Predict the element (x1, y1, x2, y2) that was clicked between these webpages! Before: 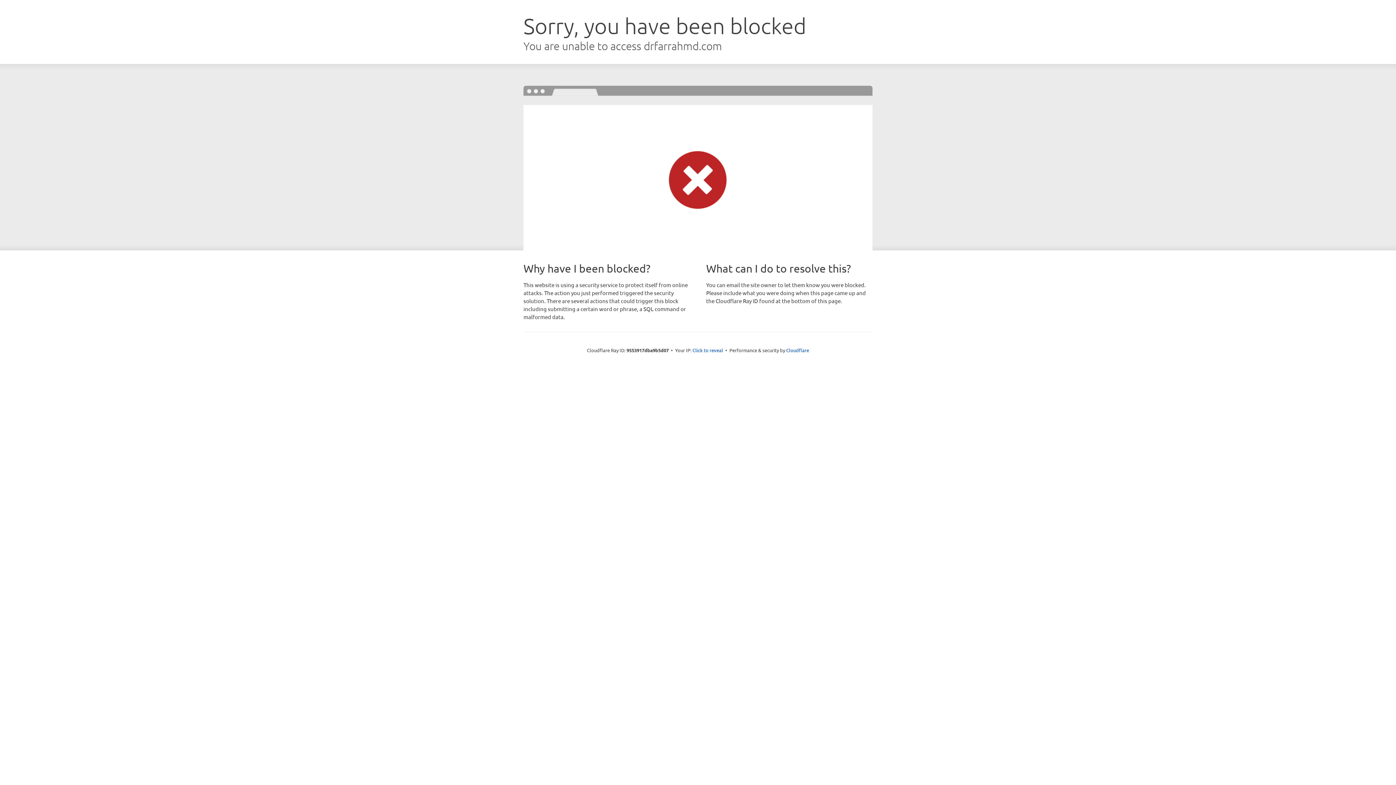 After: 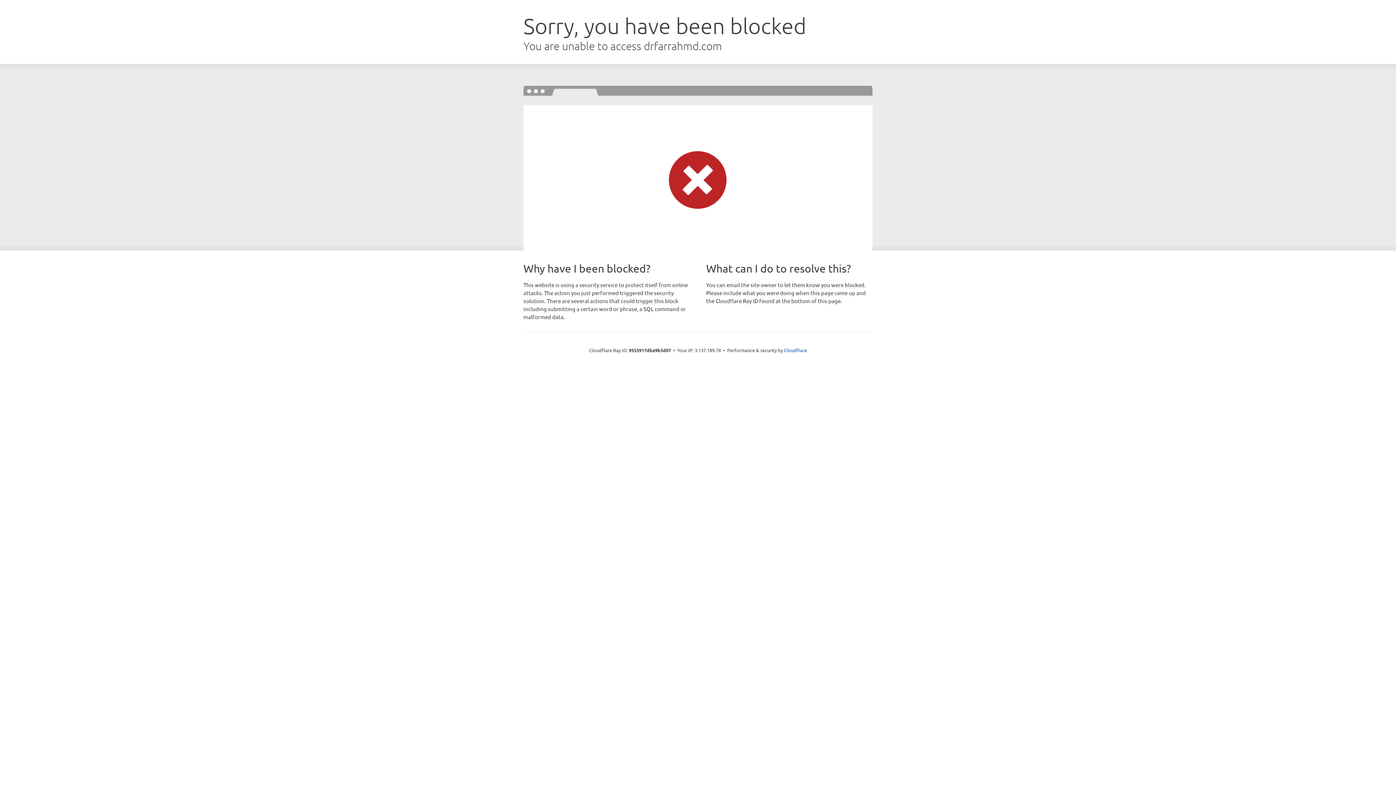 Action: label: Click to reveal bbox: (692, 346, 723, 353)